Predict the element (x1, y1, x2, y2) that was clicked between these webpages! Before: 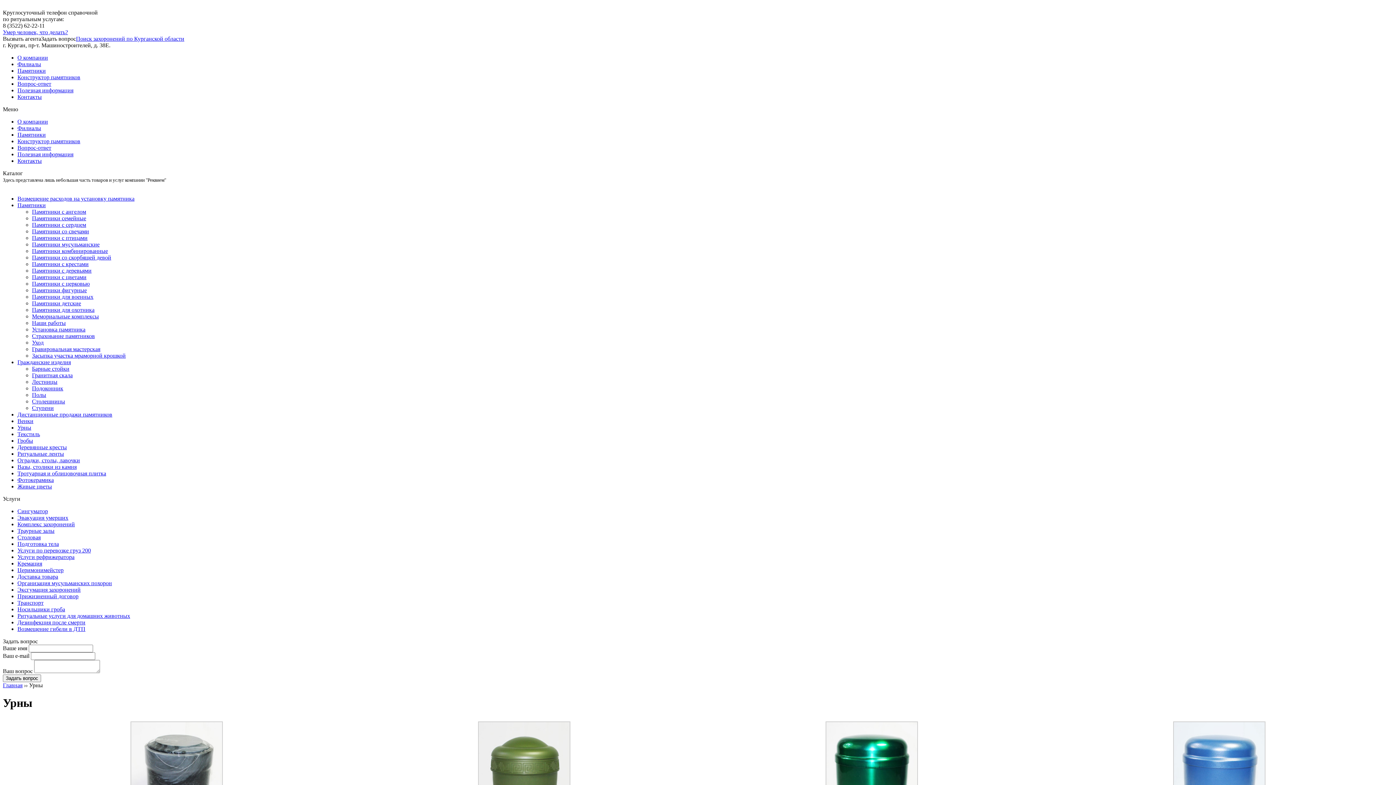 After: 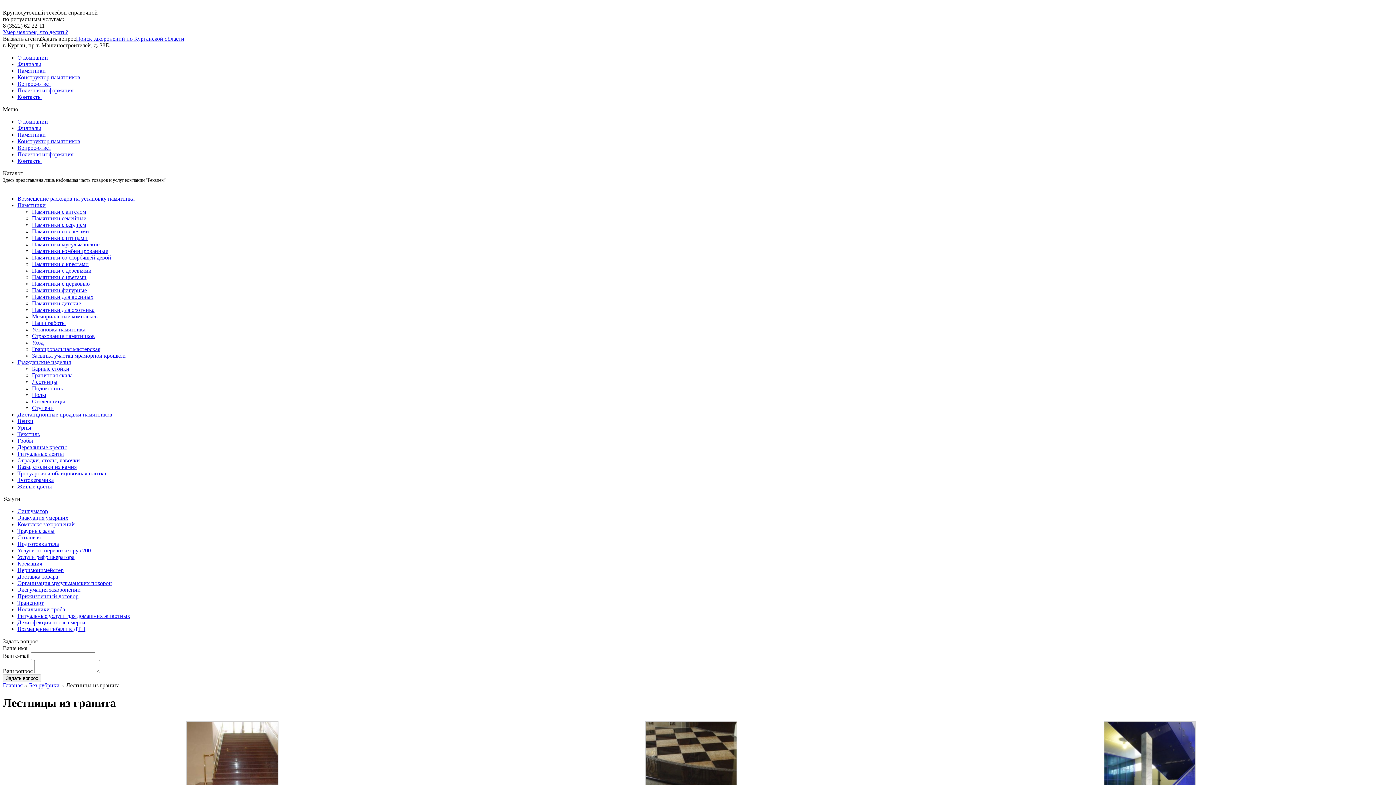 Action: label: Лестницы bbox: (32, 378, 57, 385)